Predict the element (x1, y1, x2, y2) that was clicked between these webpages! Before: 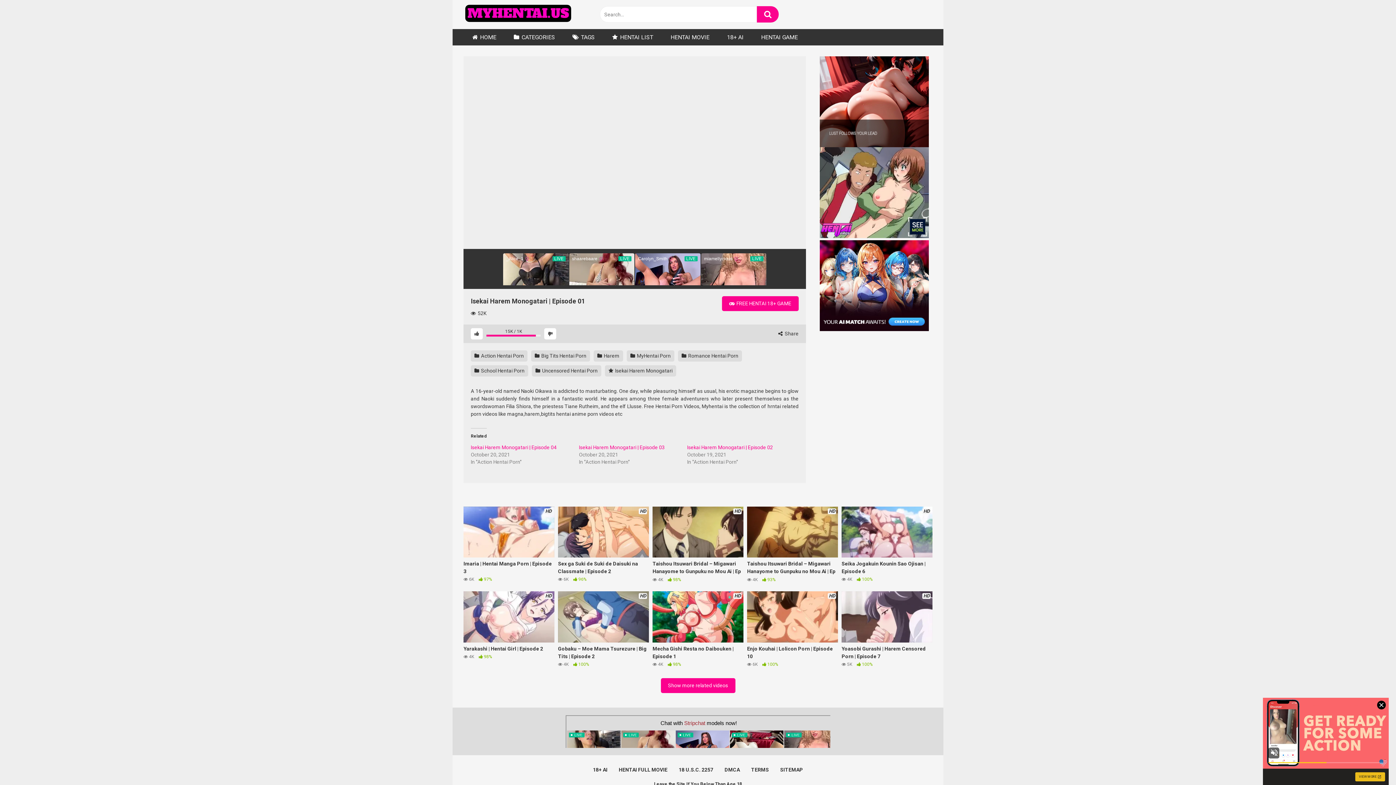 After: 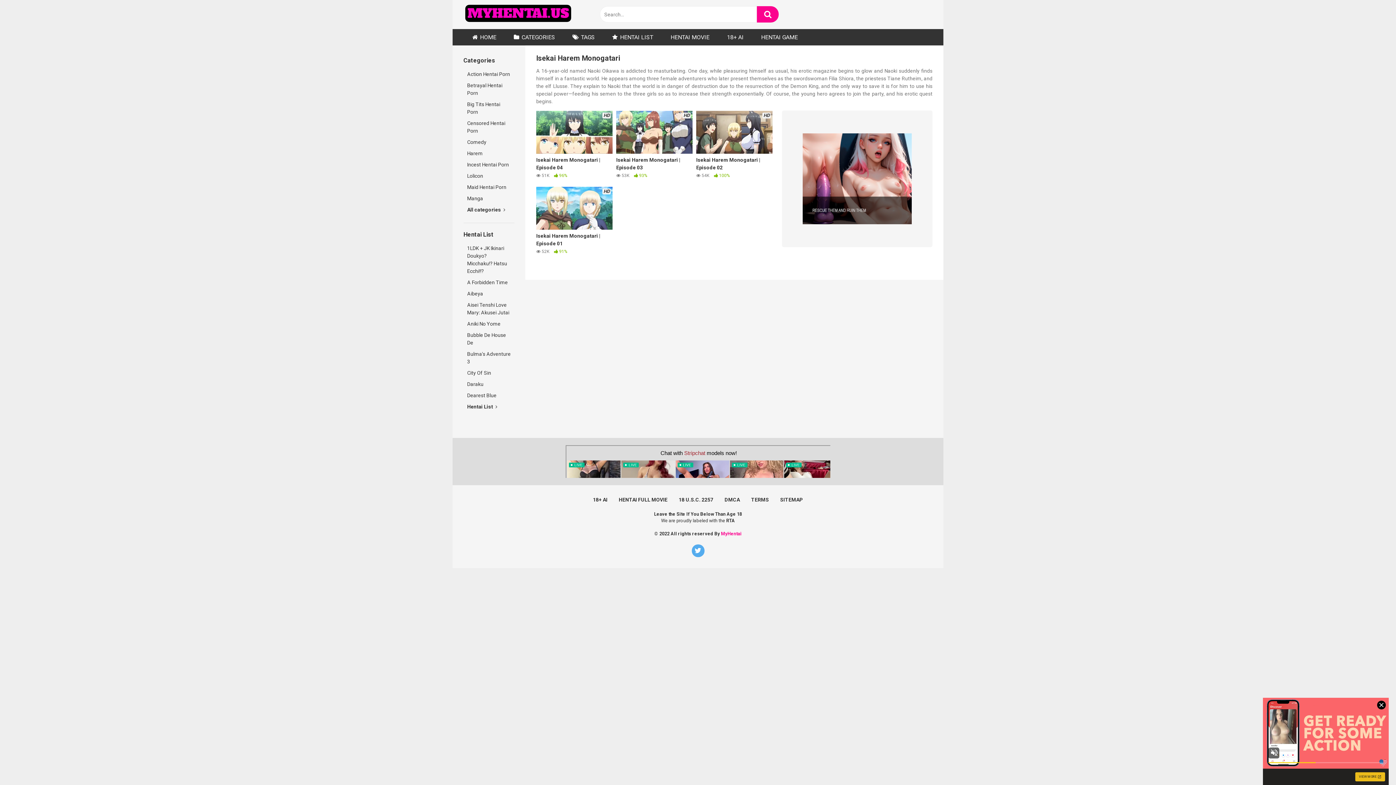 Action: bbox: (605, 365, 676, 376) label:  Isekai Harem Monogatari